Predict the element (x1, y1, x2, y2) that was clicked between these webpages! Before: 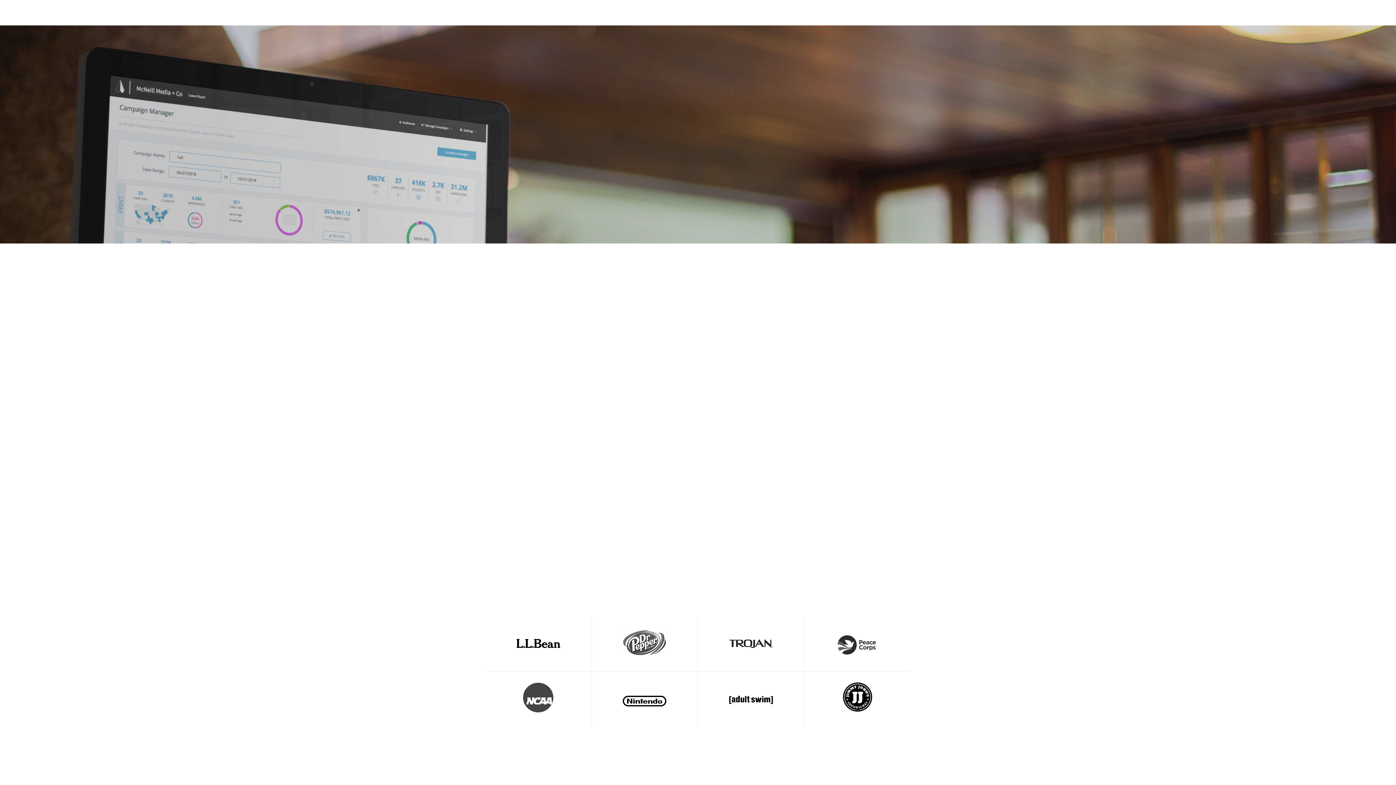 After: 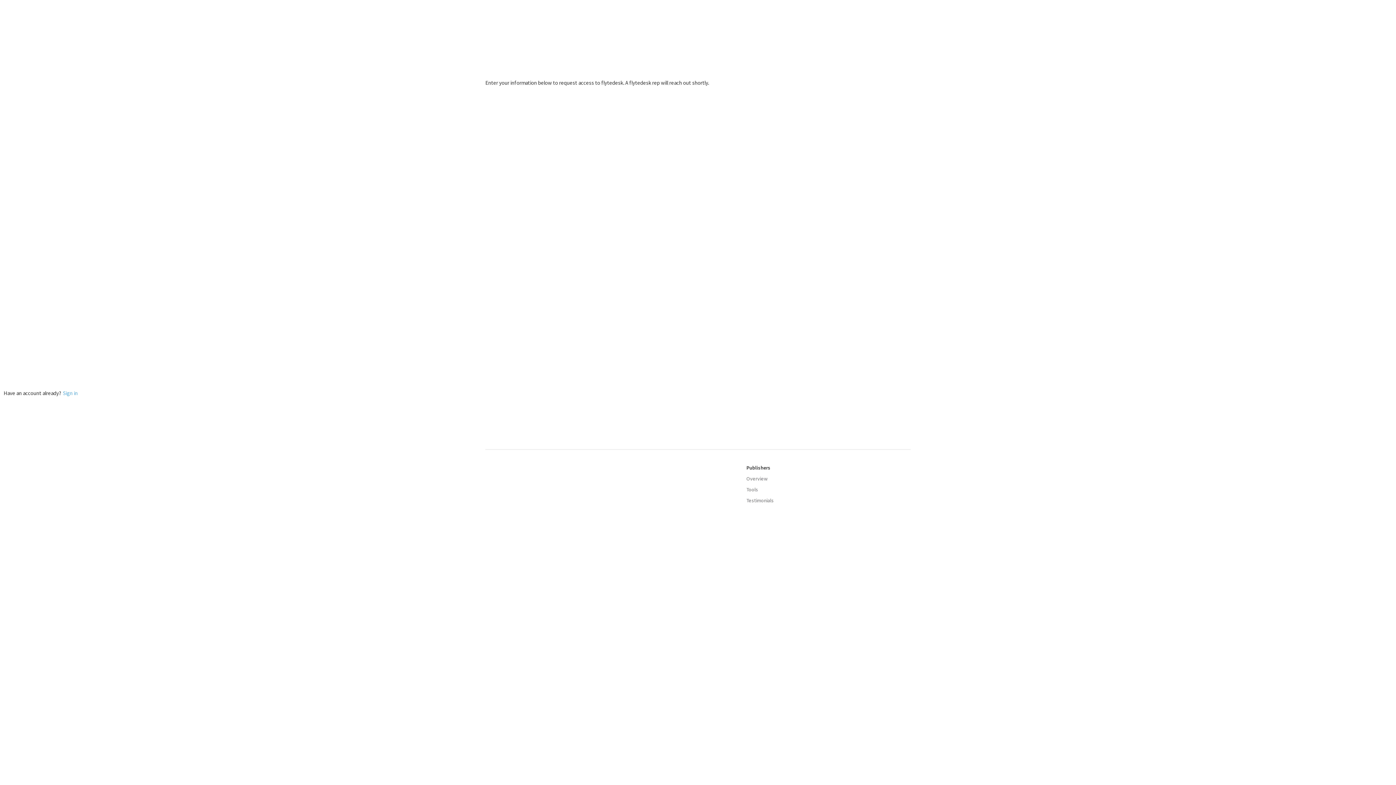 Action: bbox: (760, 137, 806, 156) label: Sign Up Now